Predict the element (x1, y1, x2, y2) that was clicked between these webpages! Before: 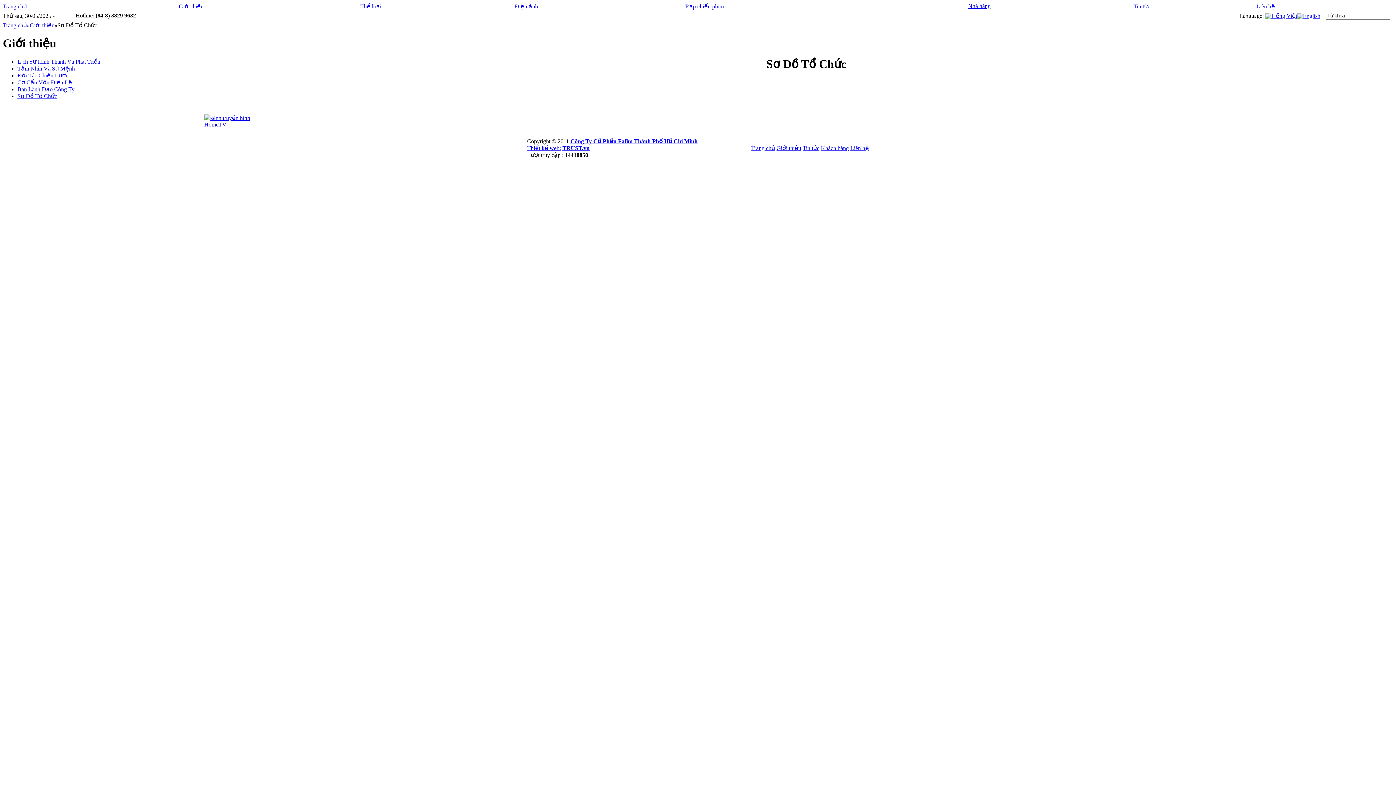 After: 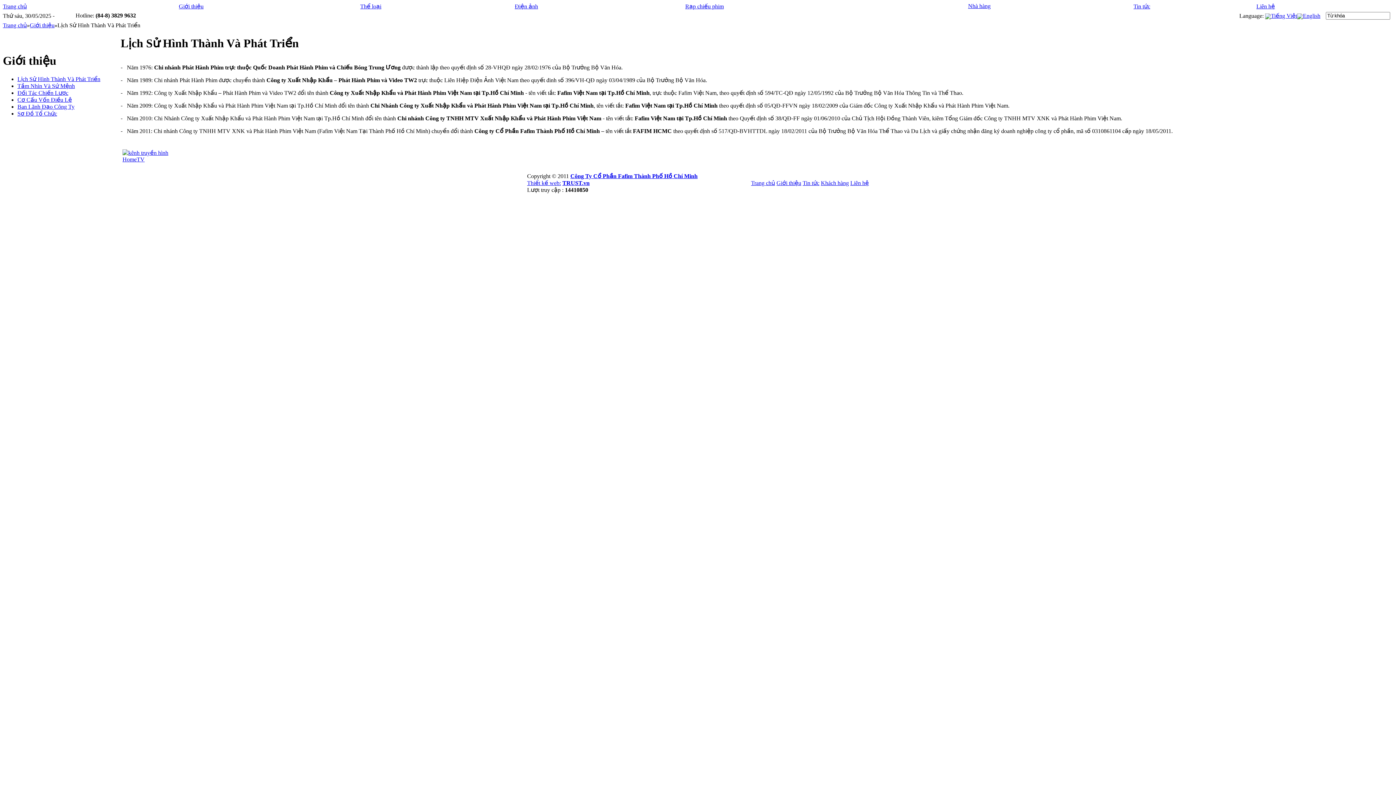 Action: label: Giới thiệu bbox: (776, 145, 801, 151)